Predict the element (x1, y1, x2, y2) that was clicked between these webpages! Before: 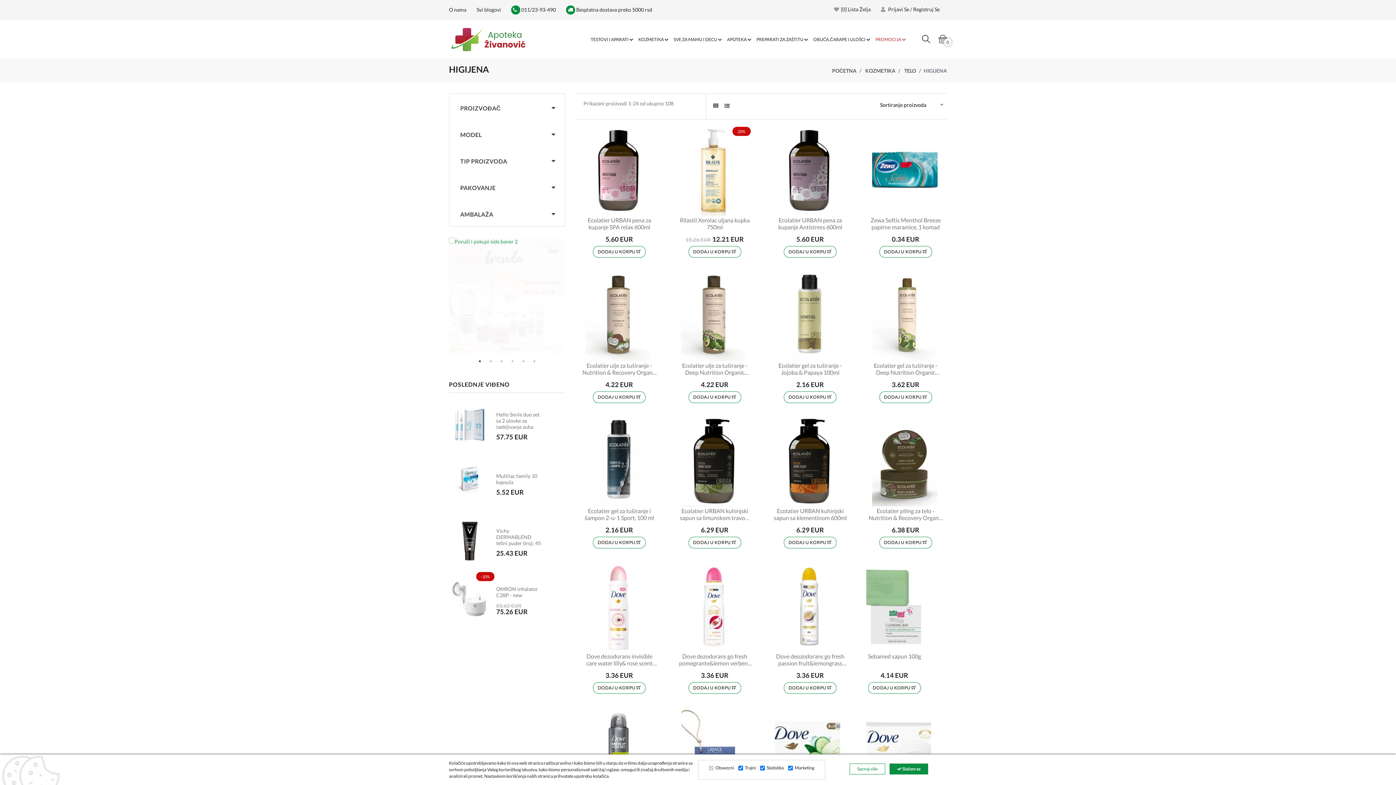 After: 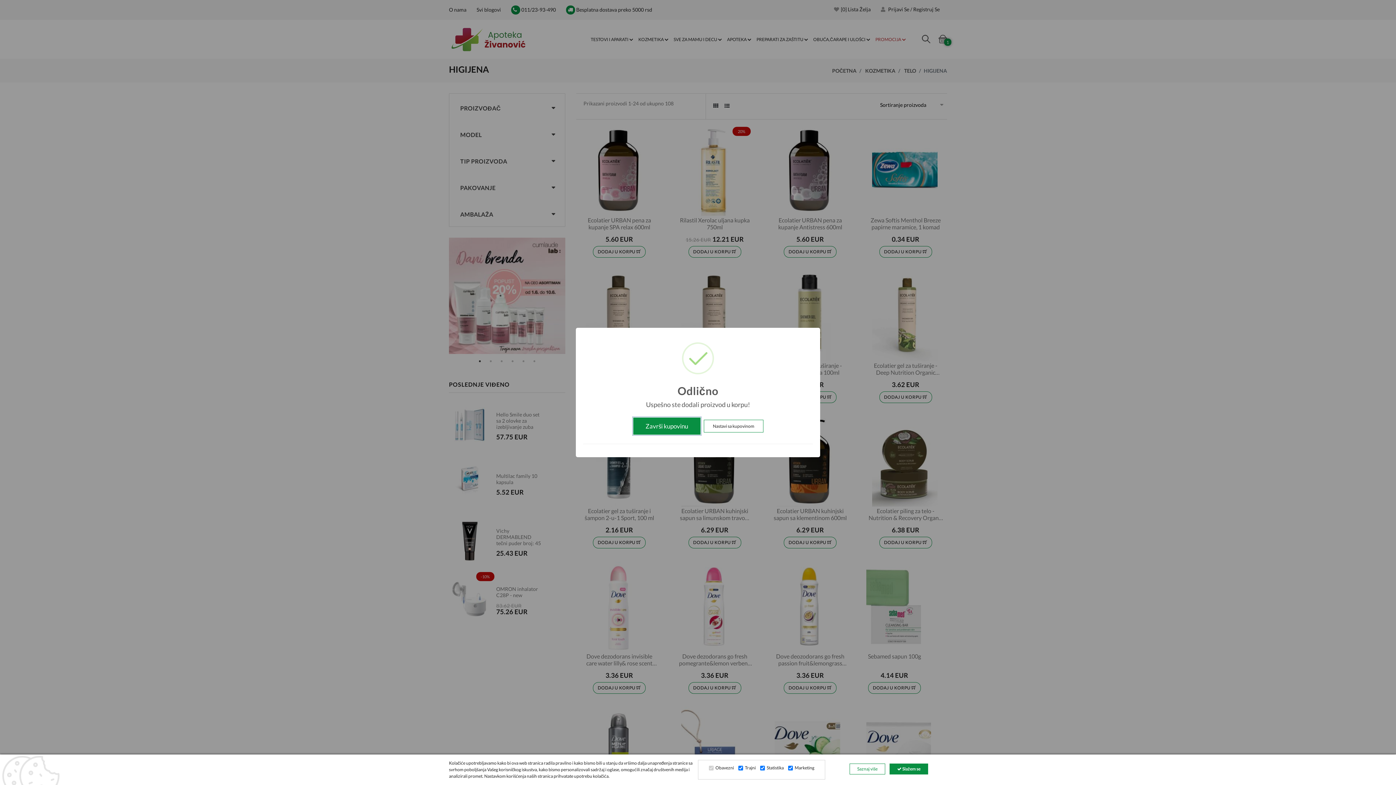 Action: bbox: (688, 391, 741, 403) label: DODAJ U KORPU 